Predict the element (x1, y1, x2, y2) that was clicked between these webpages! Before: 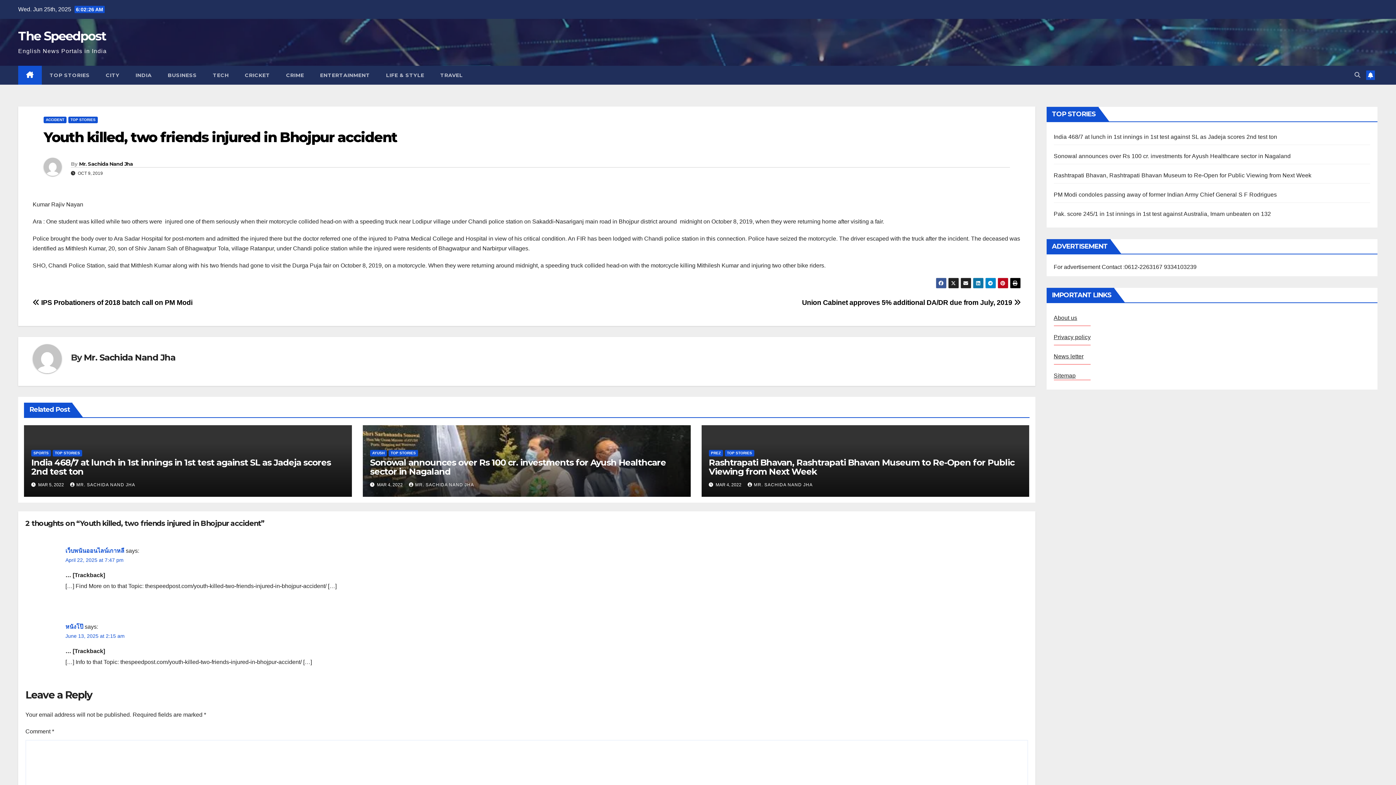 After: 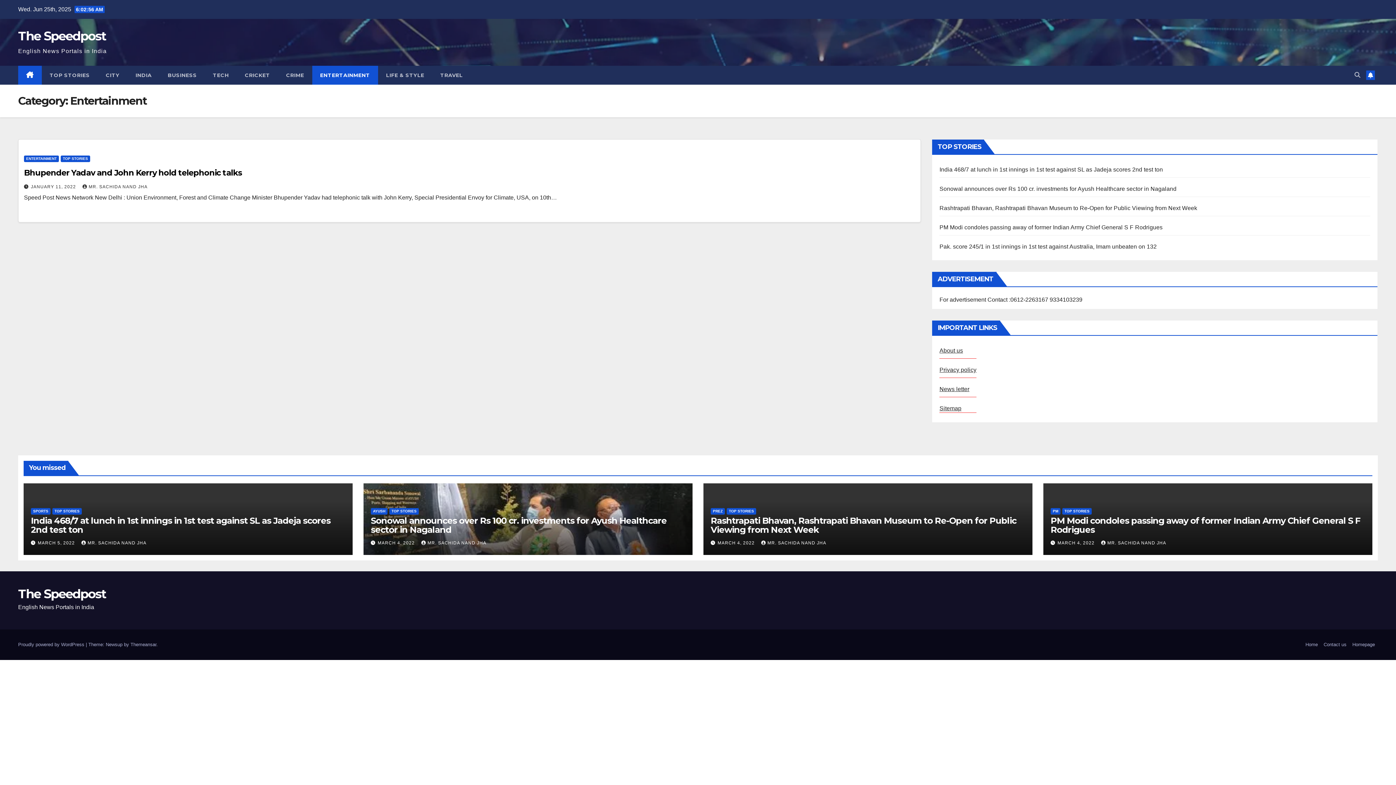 Action: label: ENTERTAINMENT bbox: (312, 65, 378, 84)